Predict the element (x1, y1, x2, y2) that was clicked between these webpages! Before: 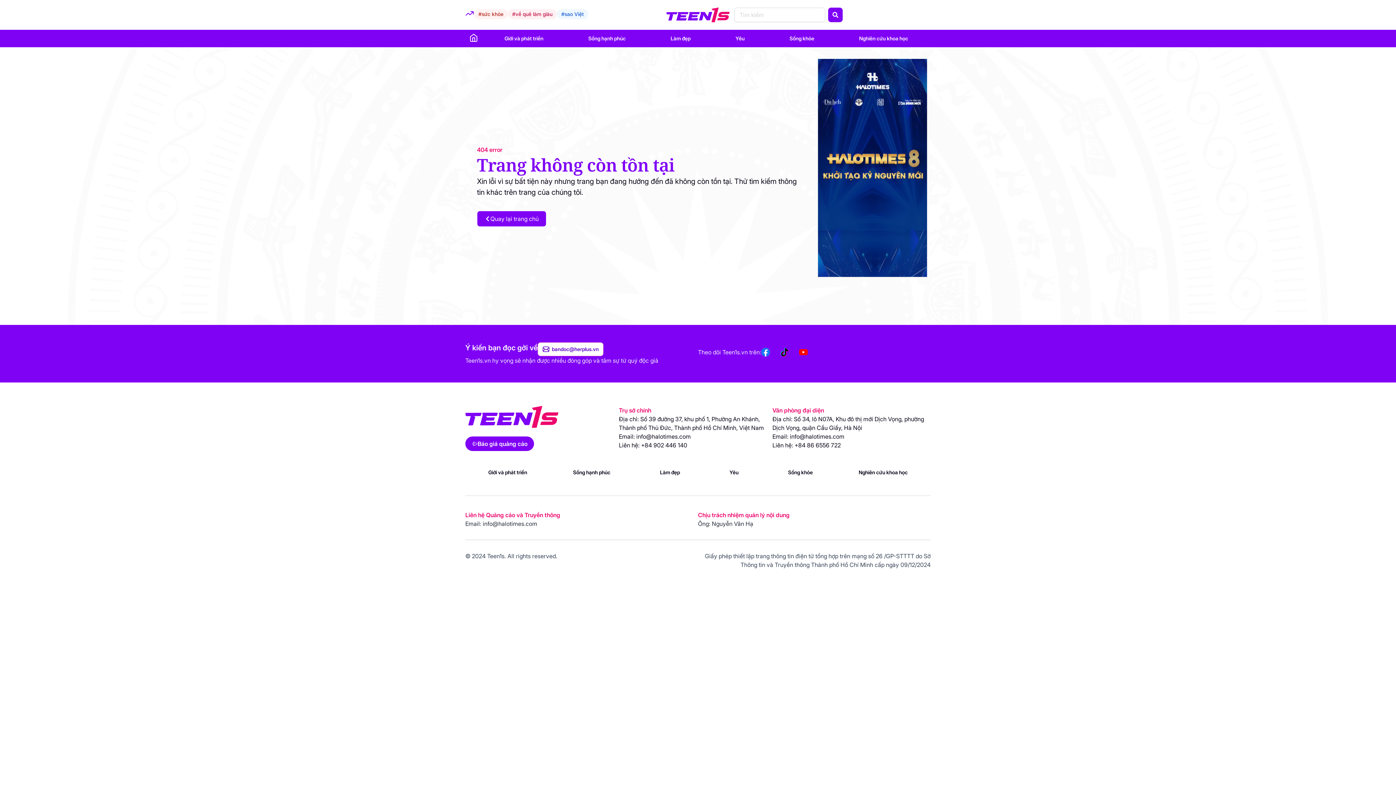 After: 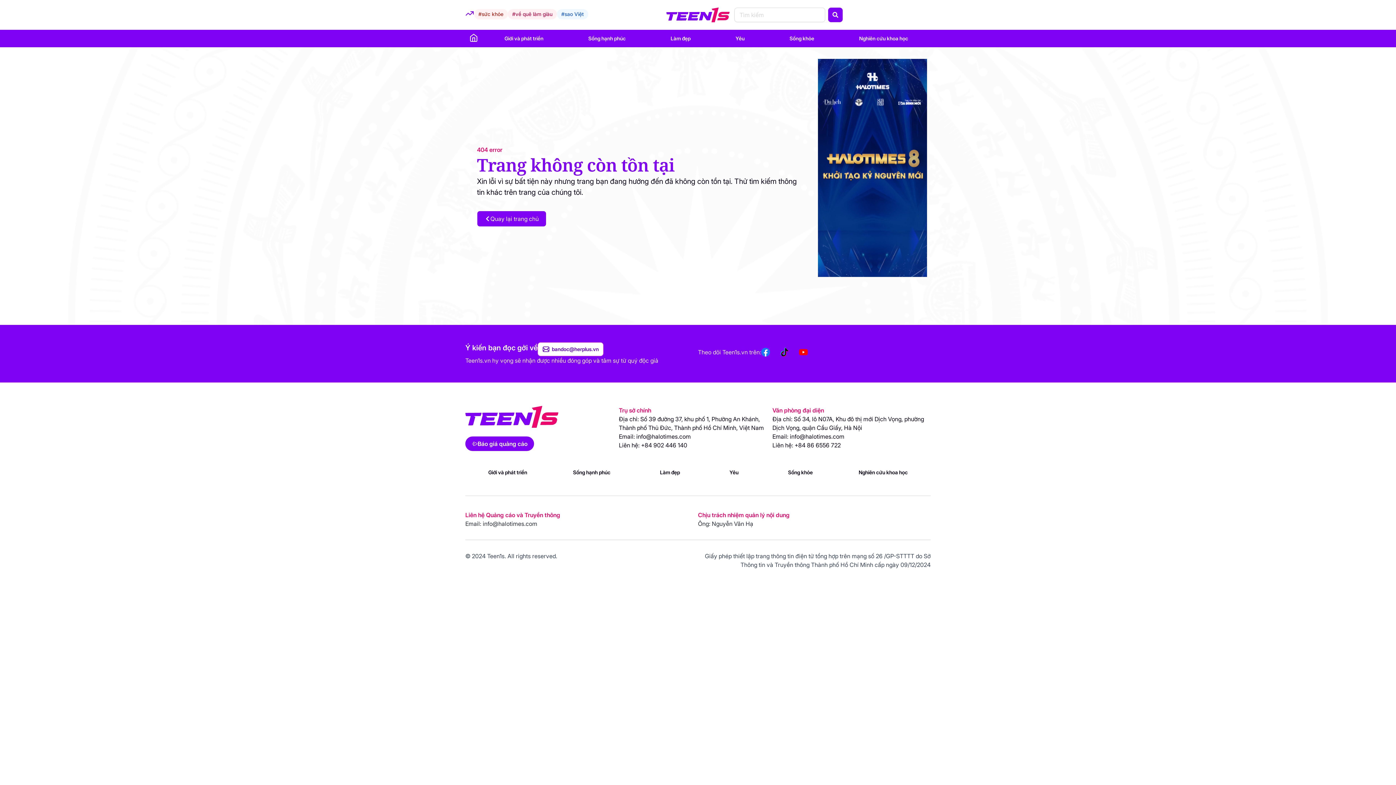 Action: bbox: (772, 433, 844, 440) label: Email: info@halotimes.com